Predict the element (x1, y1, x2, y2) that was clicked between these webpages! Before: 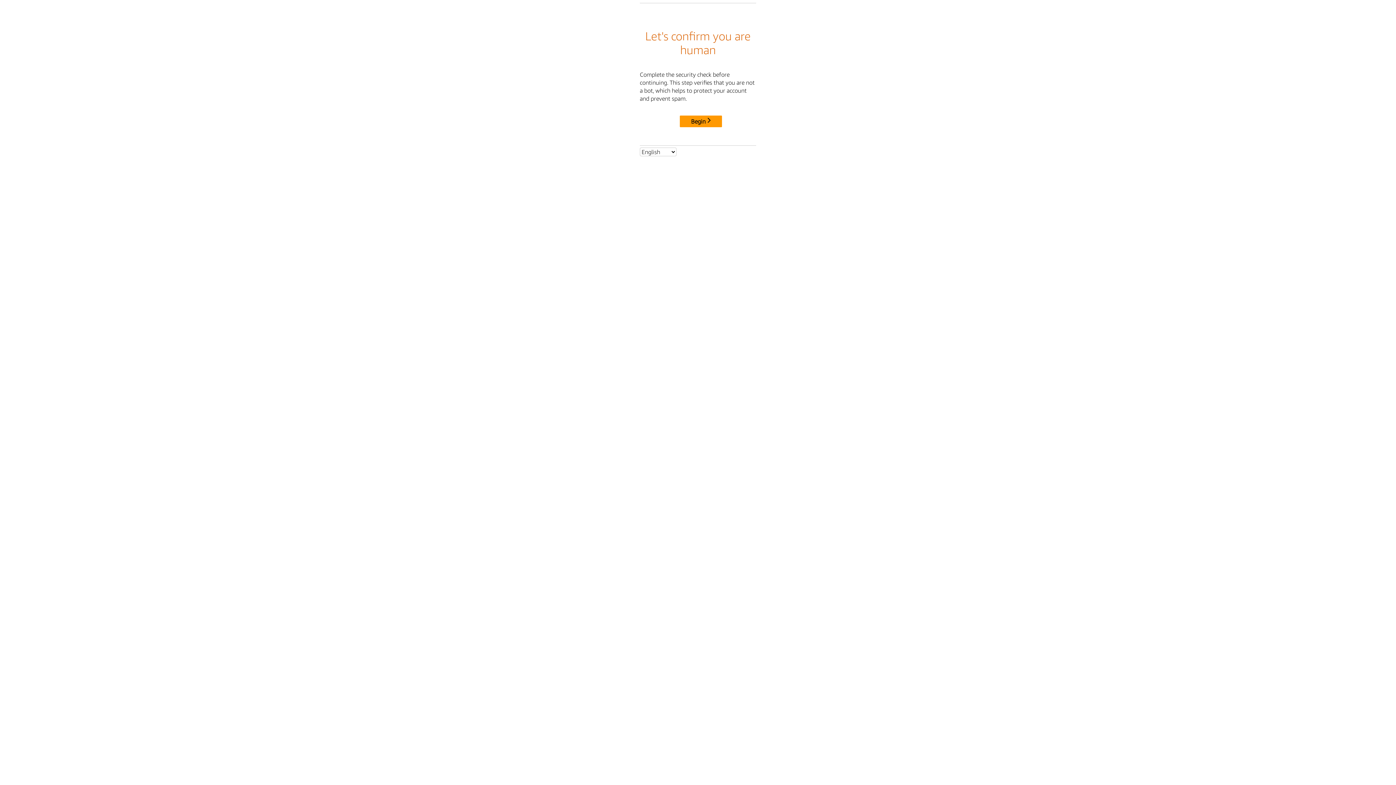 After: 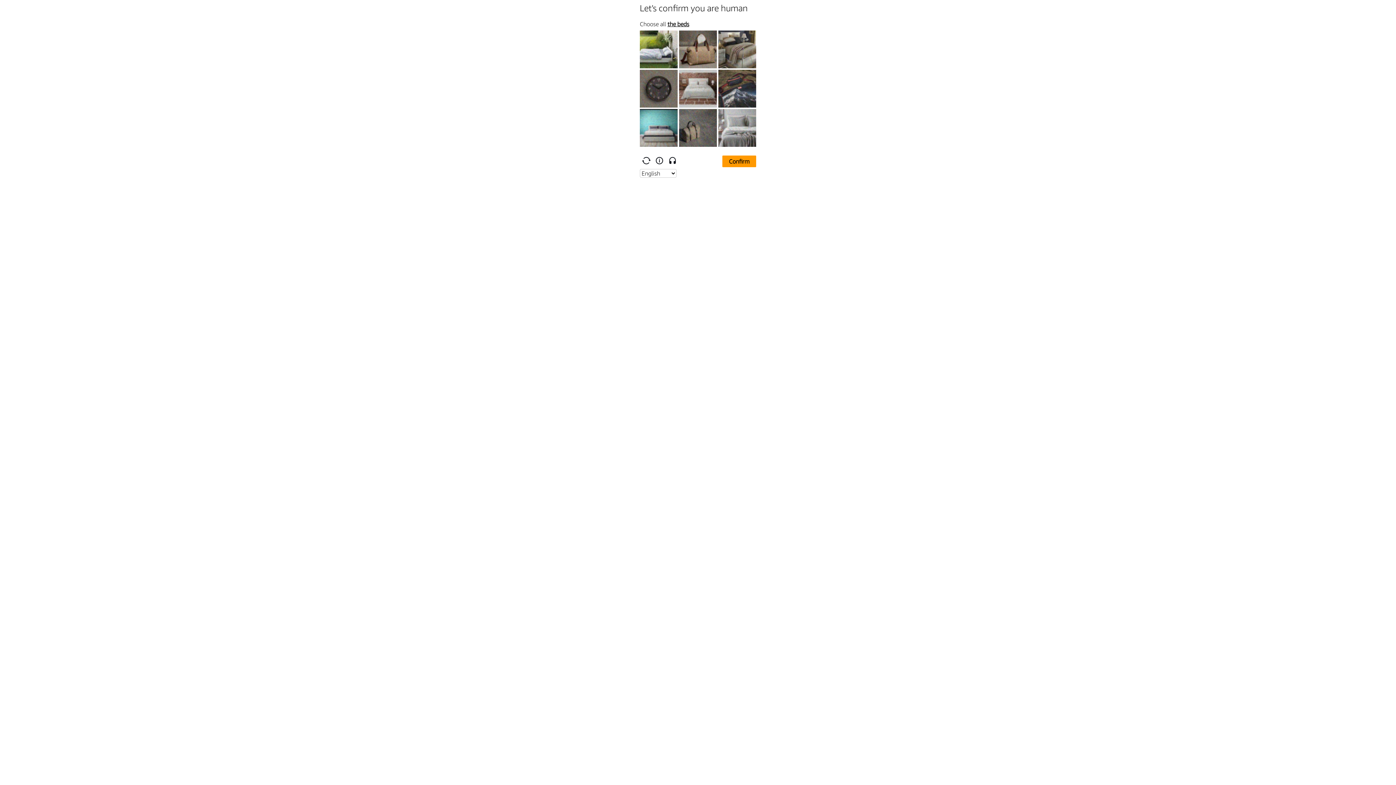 Action: label: Begin bbox: (680, 115, 722, 127)